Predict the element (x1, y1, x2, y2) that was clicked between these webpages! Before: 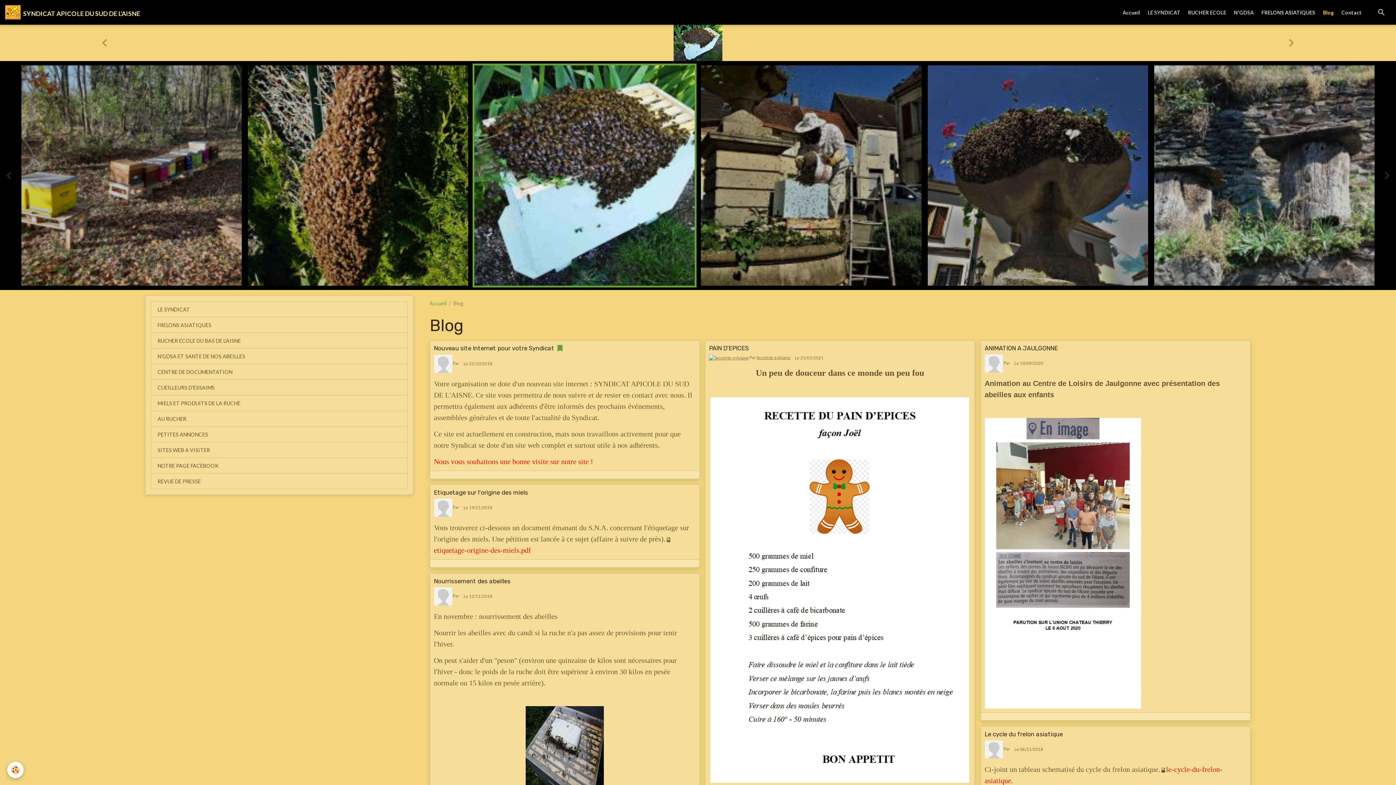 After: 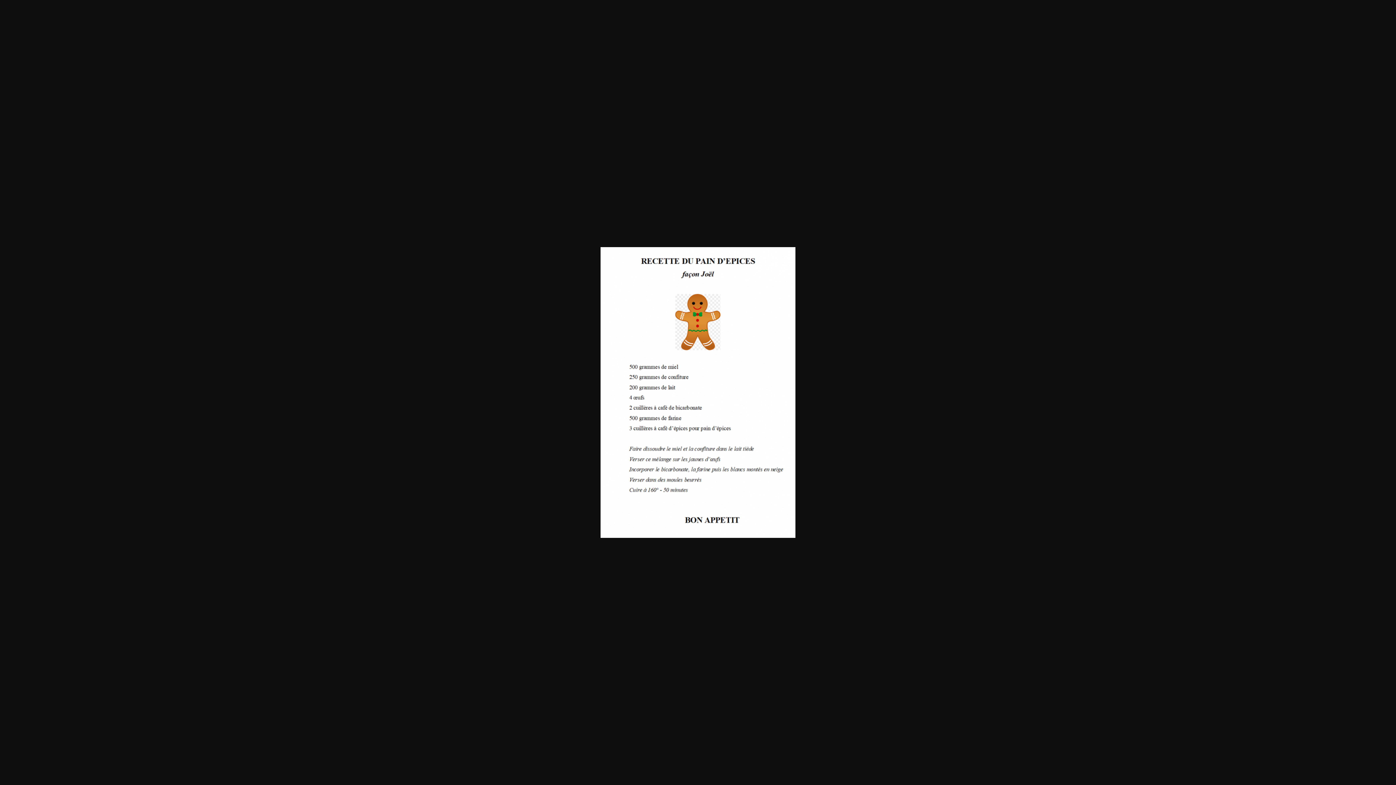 Action: bbox: (709, 397, 971, 783)